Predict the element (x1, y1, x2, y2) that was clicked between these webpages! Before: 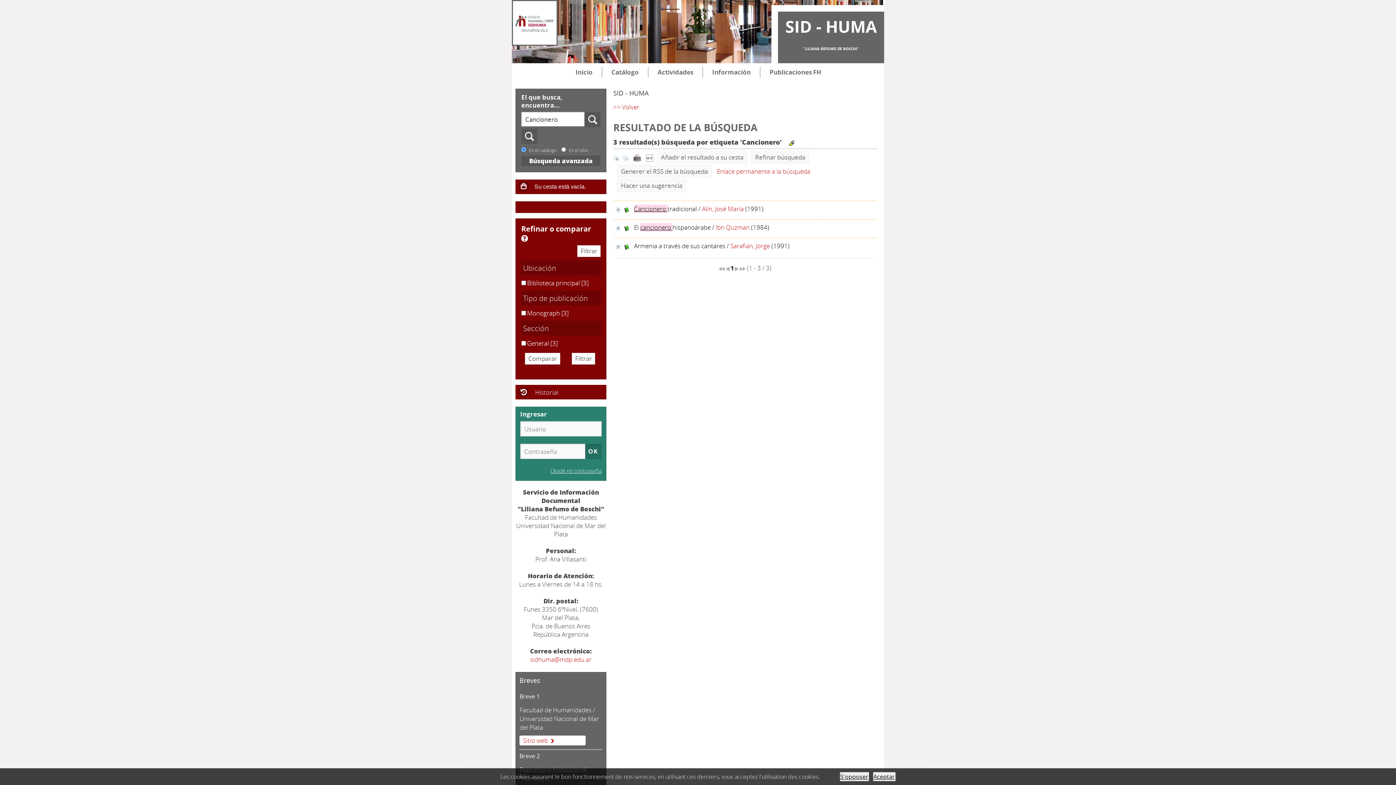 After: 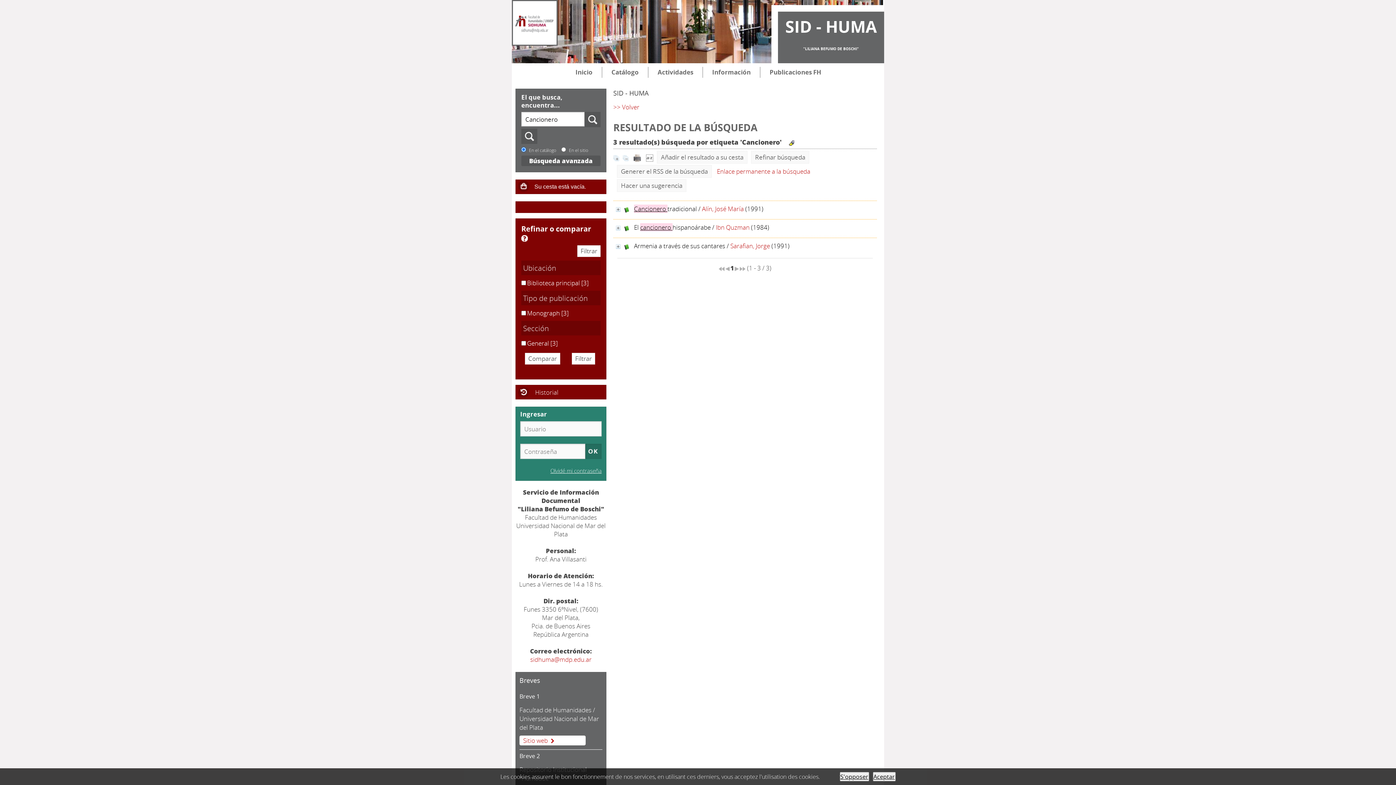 Action: bbox: (622, 153, 628, 161)